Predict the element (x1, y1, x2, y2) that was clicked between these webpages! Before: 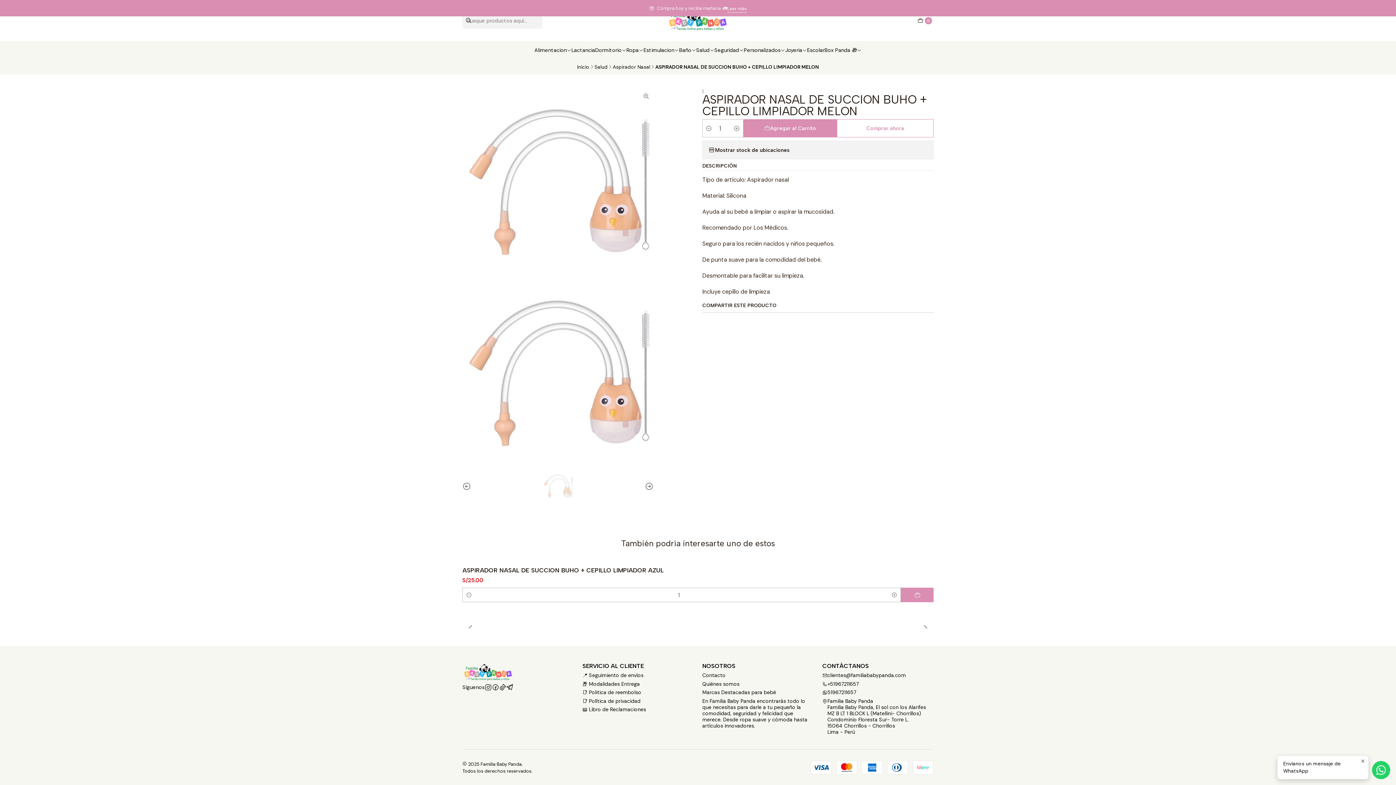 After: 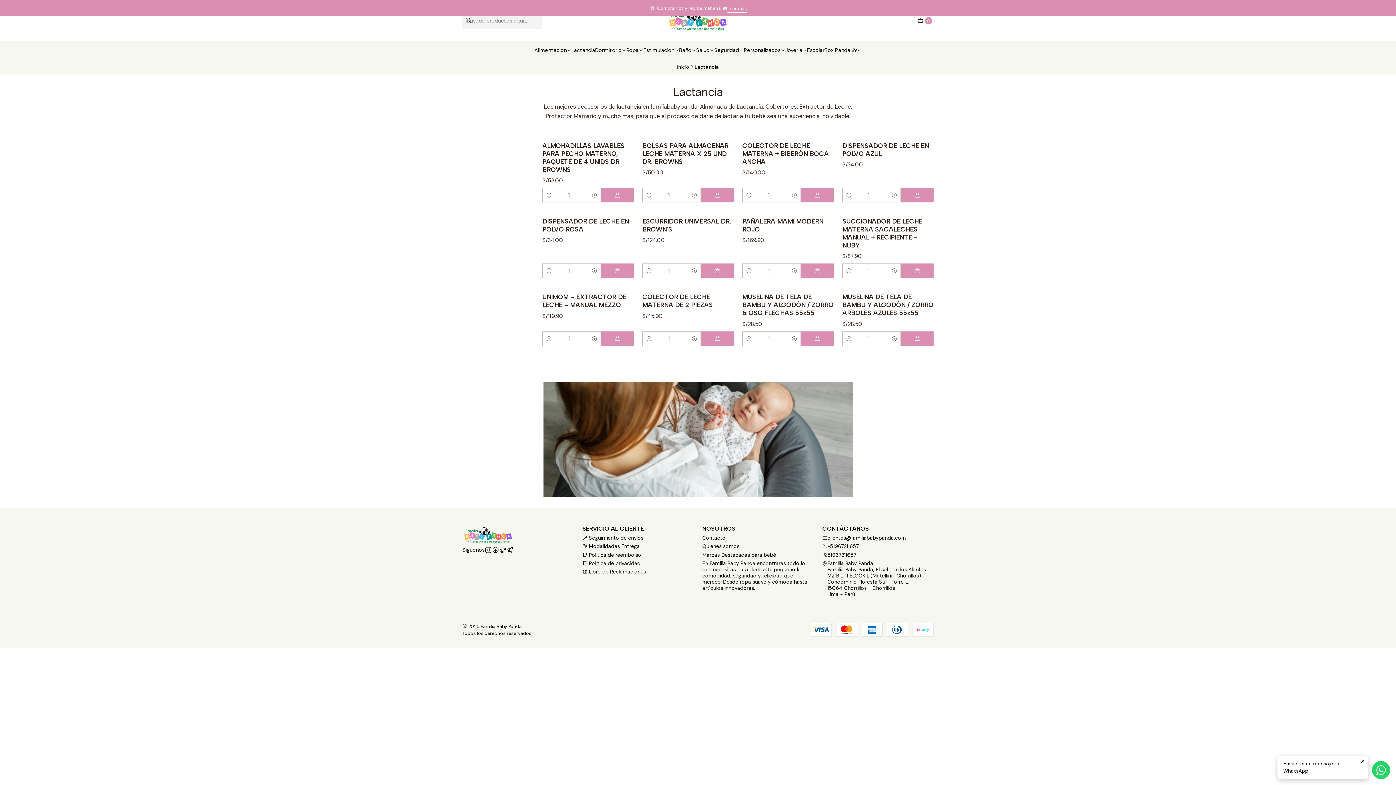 Action: label: Lactancia bbox: (571, 41, 595, 59)